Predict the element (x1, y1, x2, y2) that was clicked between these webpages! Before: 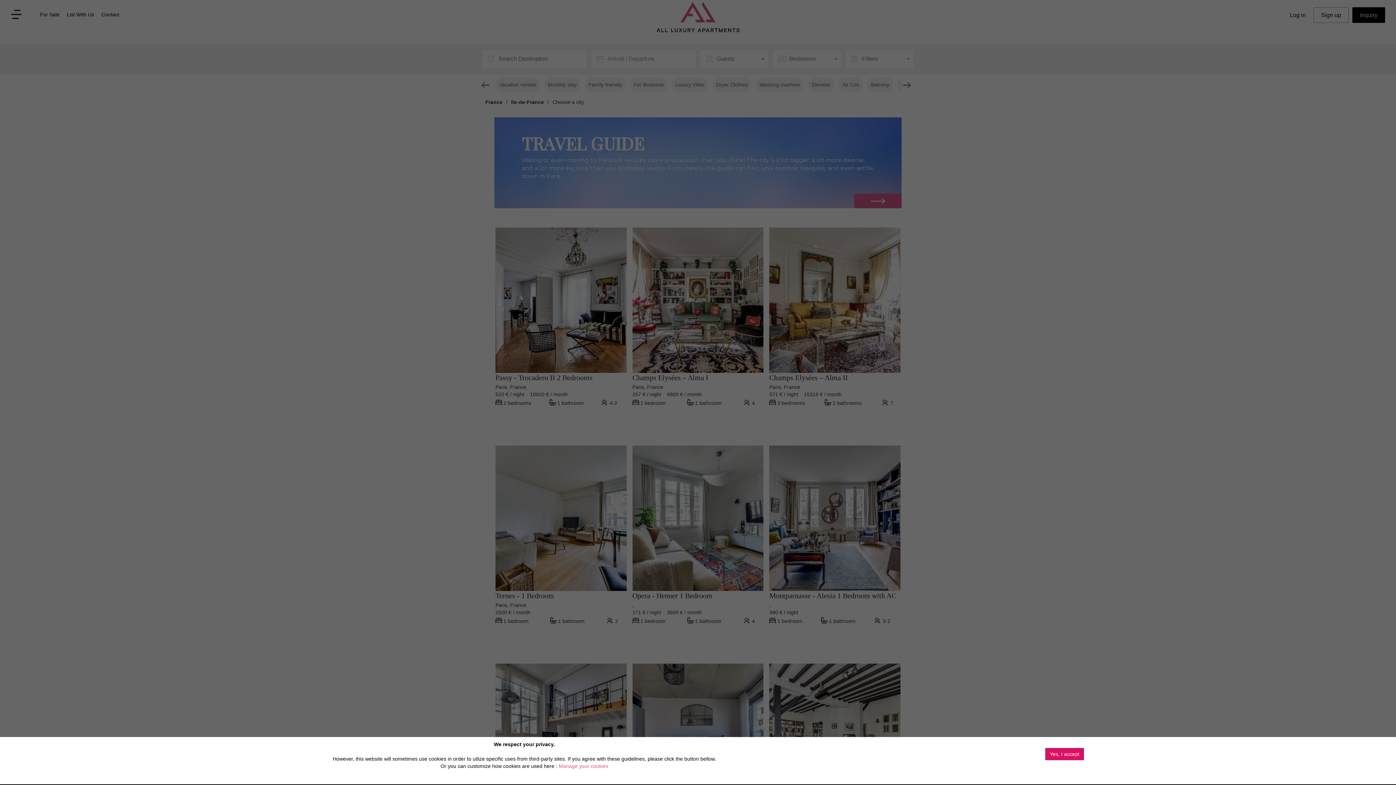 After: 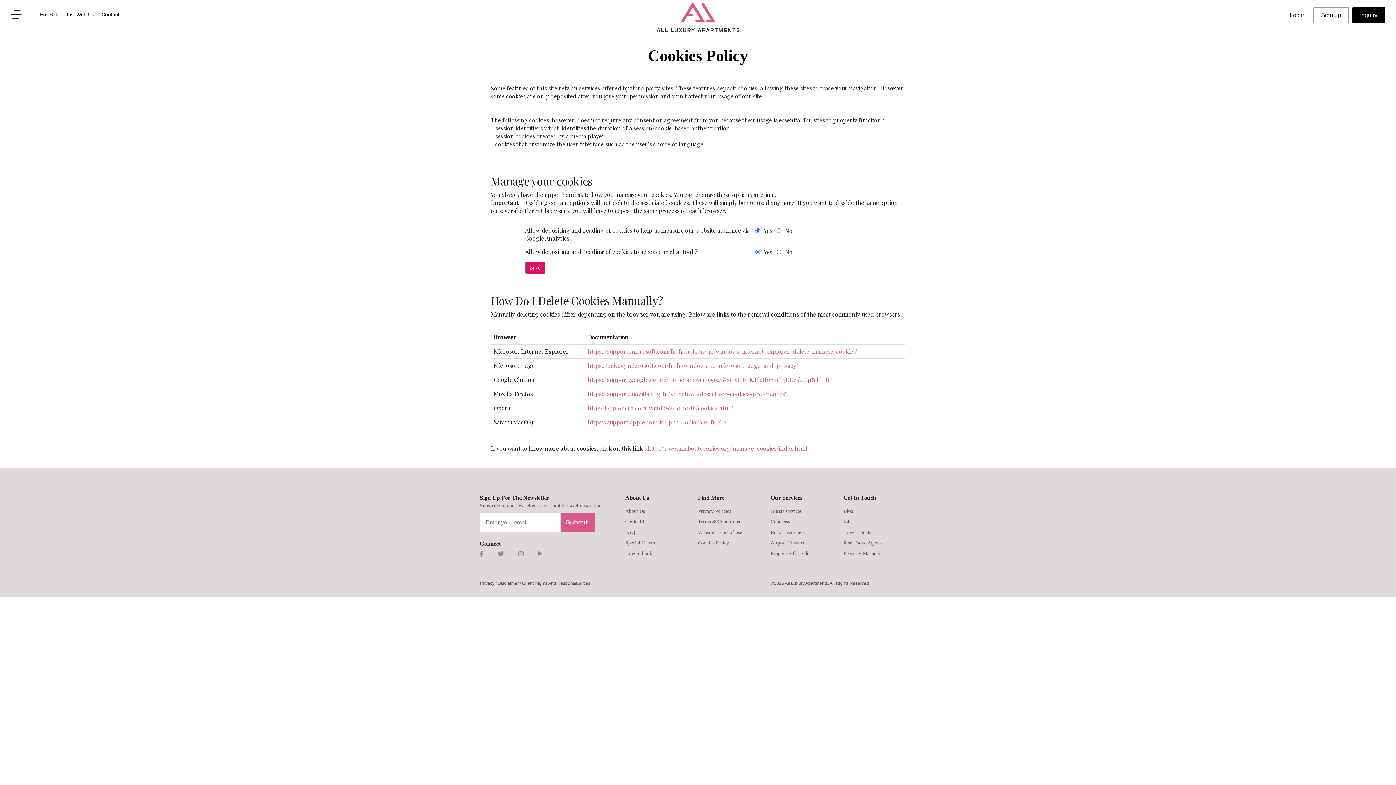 Action: label: Manage your cookies bbox: (558, 763, 608, 769)